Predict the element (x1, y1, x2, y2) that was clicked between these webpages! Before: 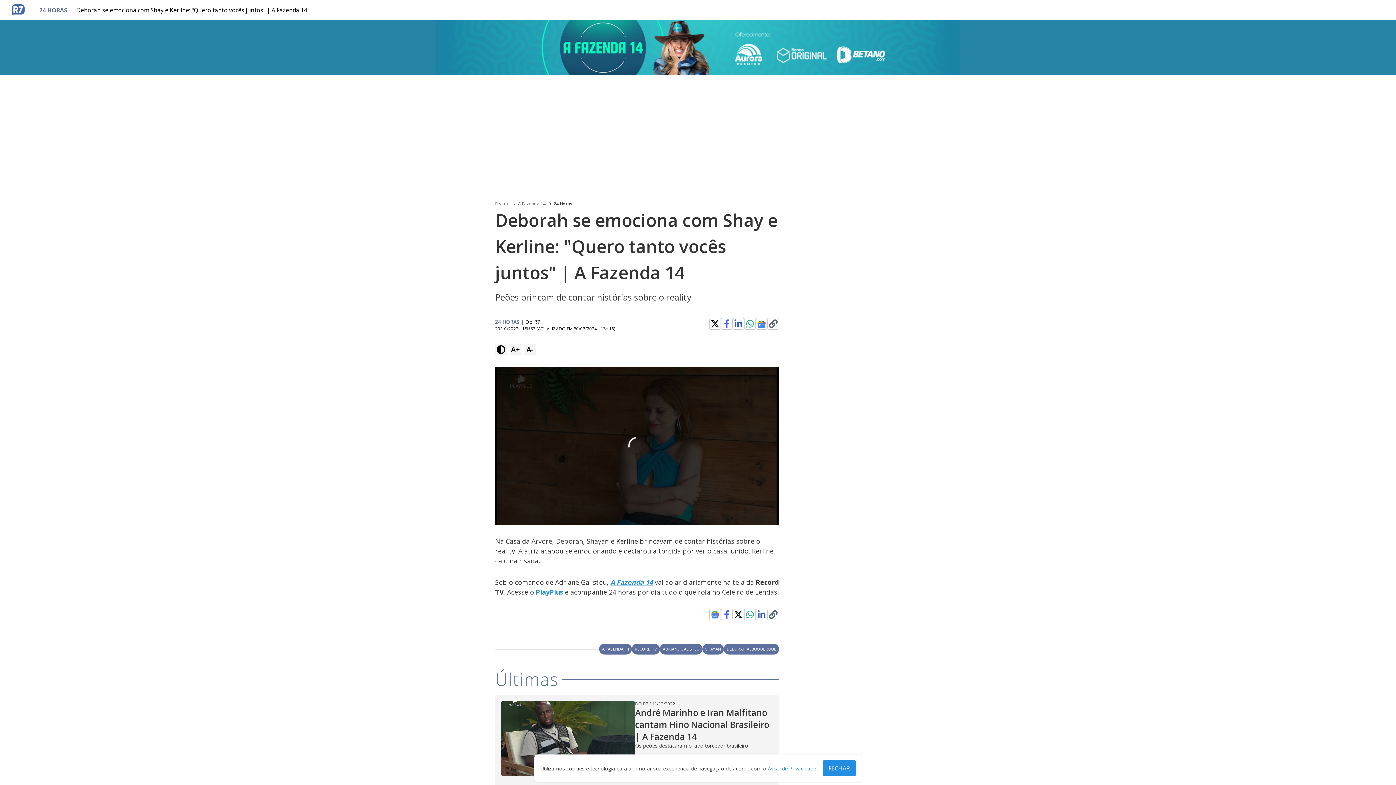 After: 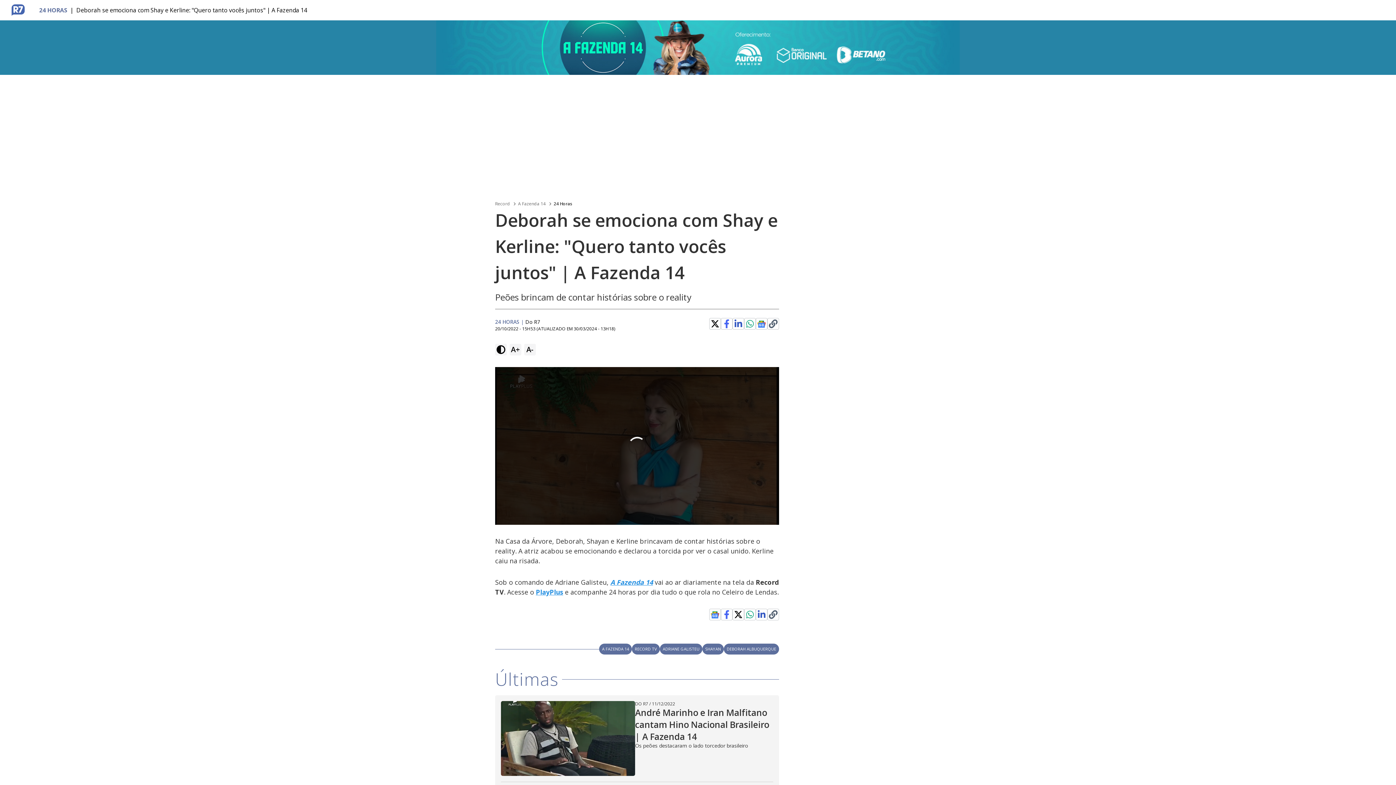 Action: bbox: (822, 760, 856, 776) label: FECHAR